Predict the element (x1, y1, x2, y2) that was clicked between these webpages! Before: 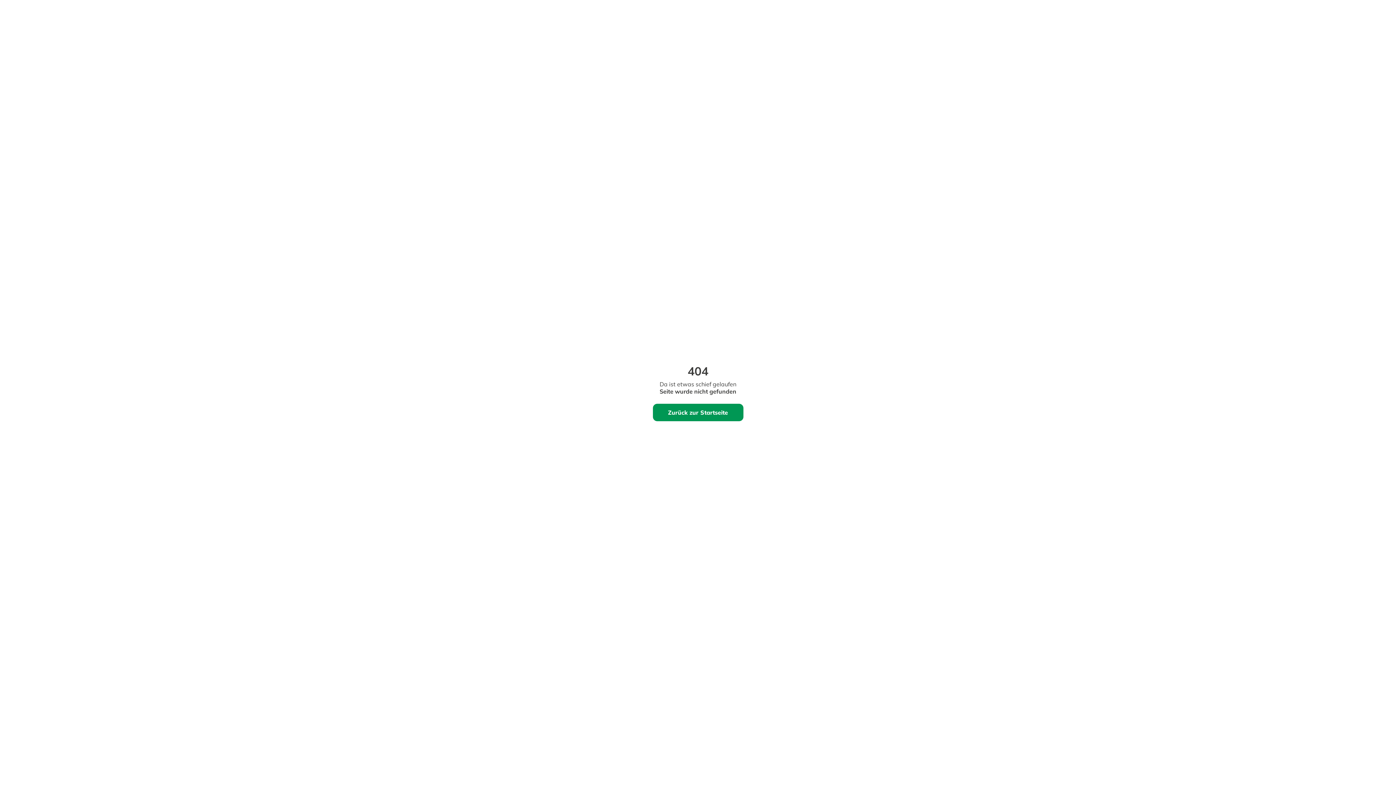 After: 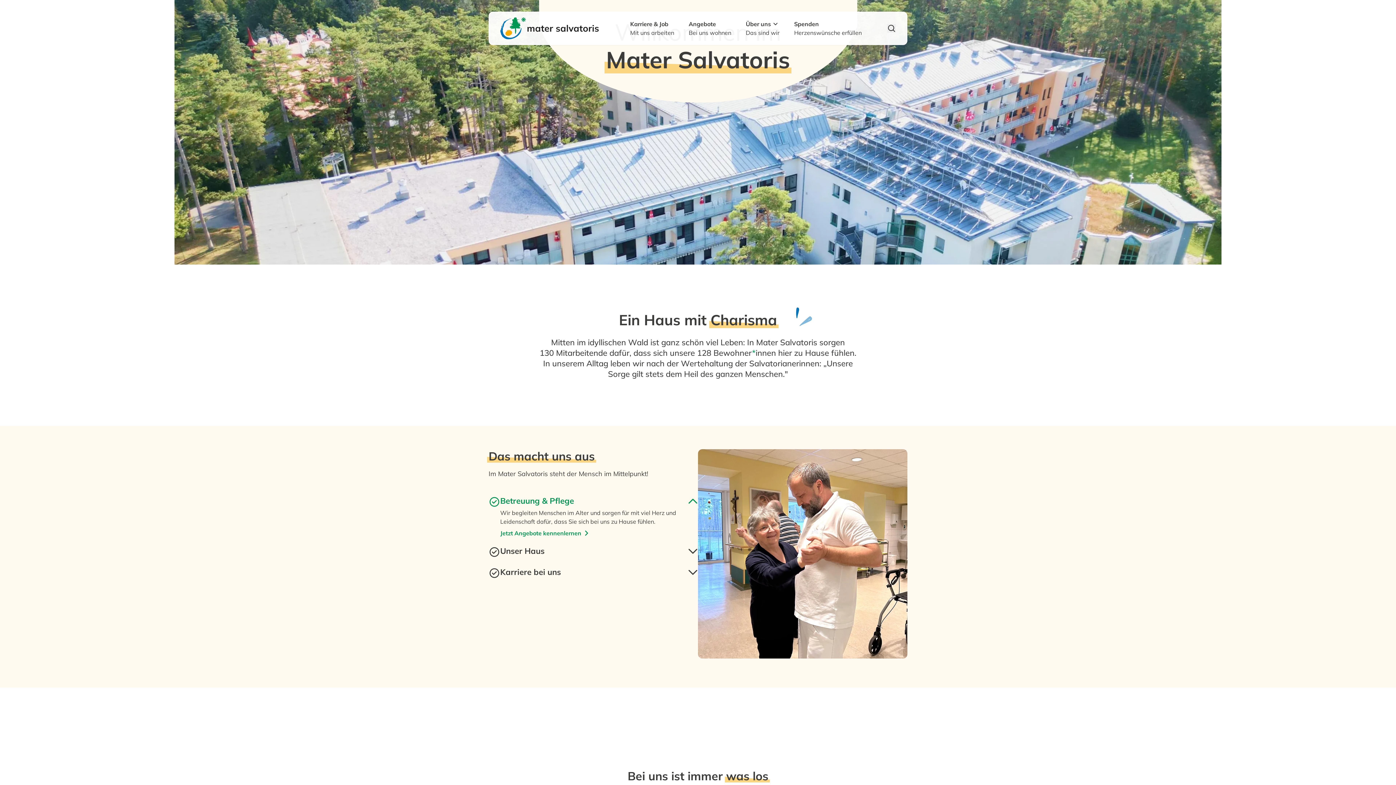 Action: label: Zurück zur Startseite bbox: (652, 403, 743, 421)